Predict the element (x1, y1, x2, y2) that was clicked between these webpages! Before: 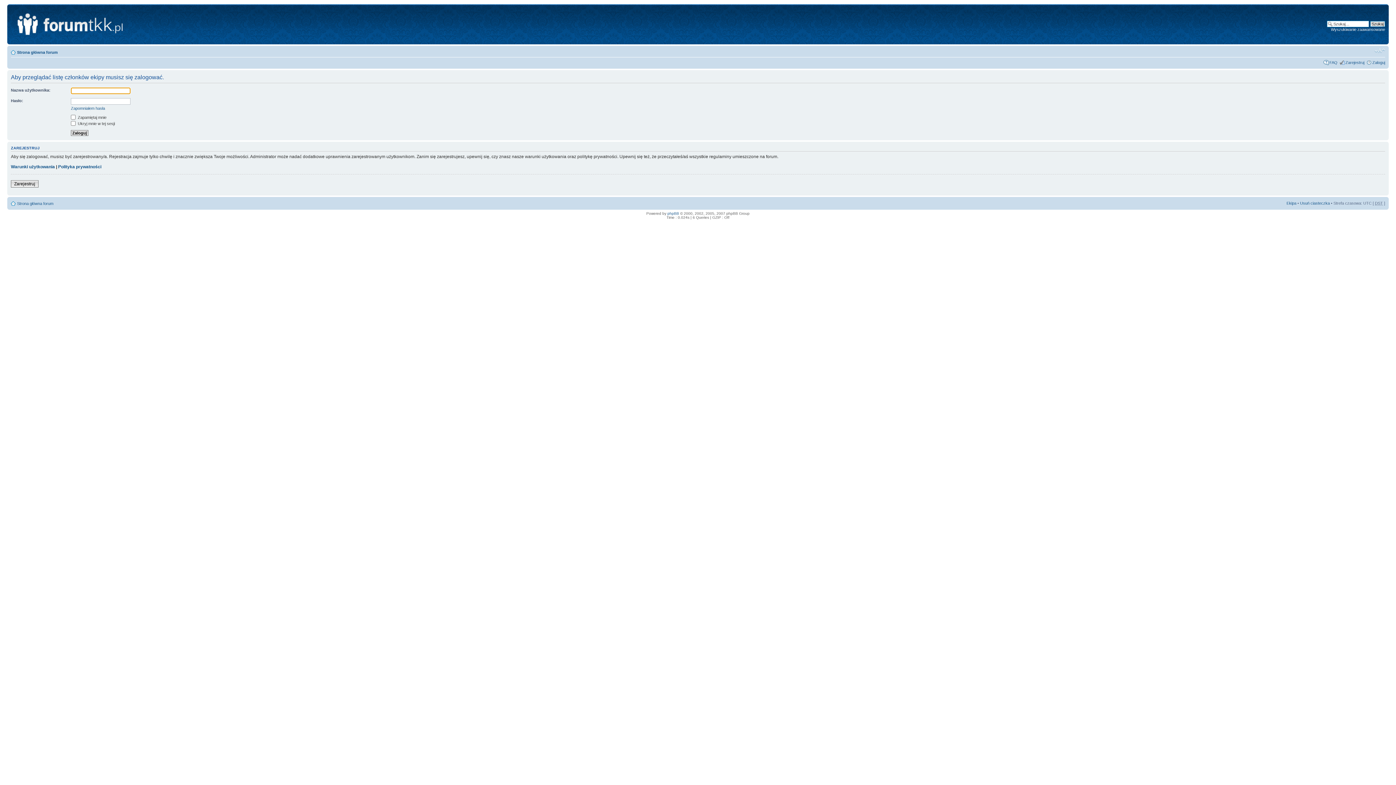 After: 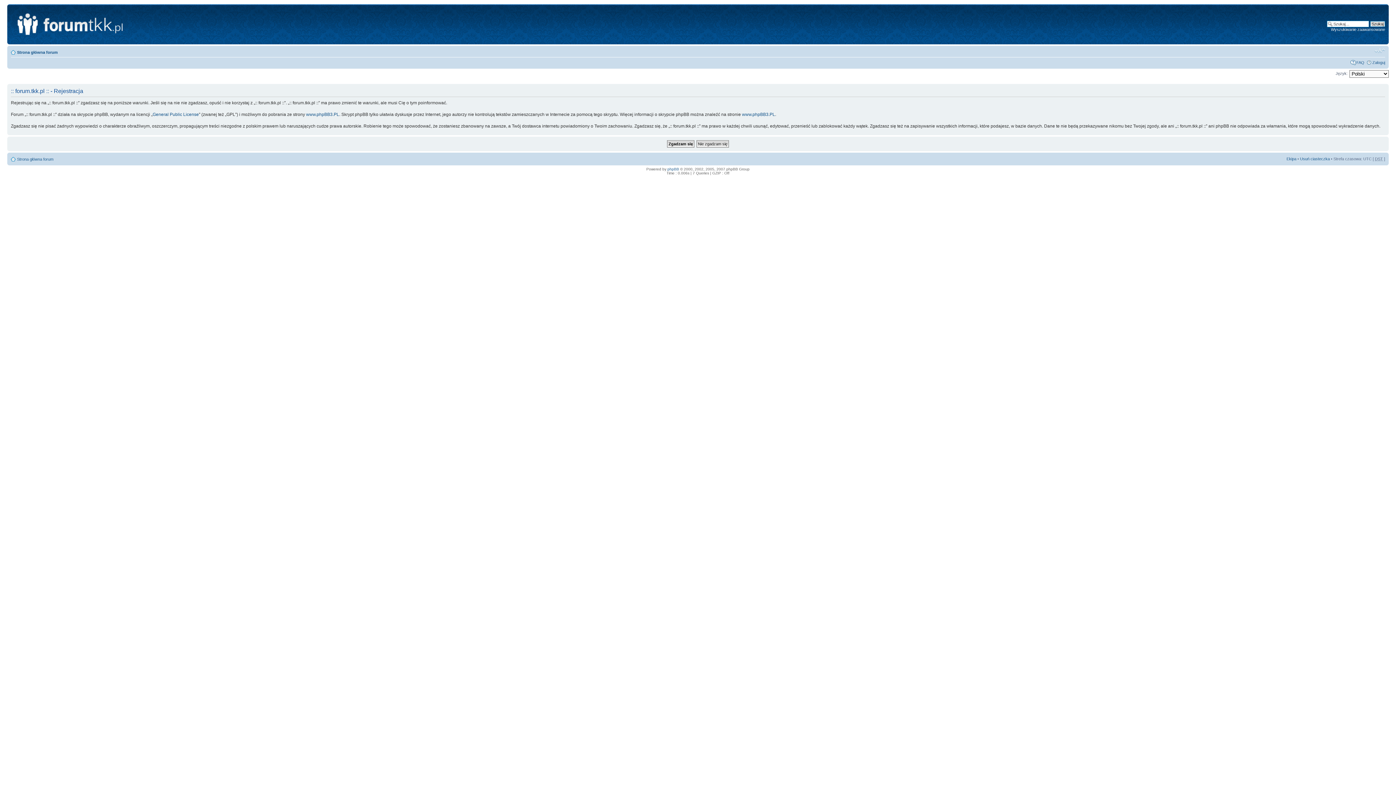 Action: bbox: (10, 180, 38, 187) label: Zarejestruj